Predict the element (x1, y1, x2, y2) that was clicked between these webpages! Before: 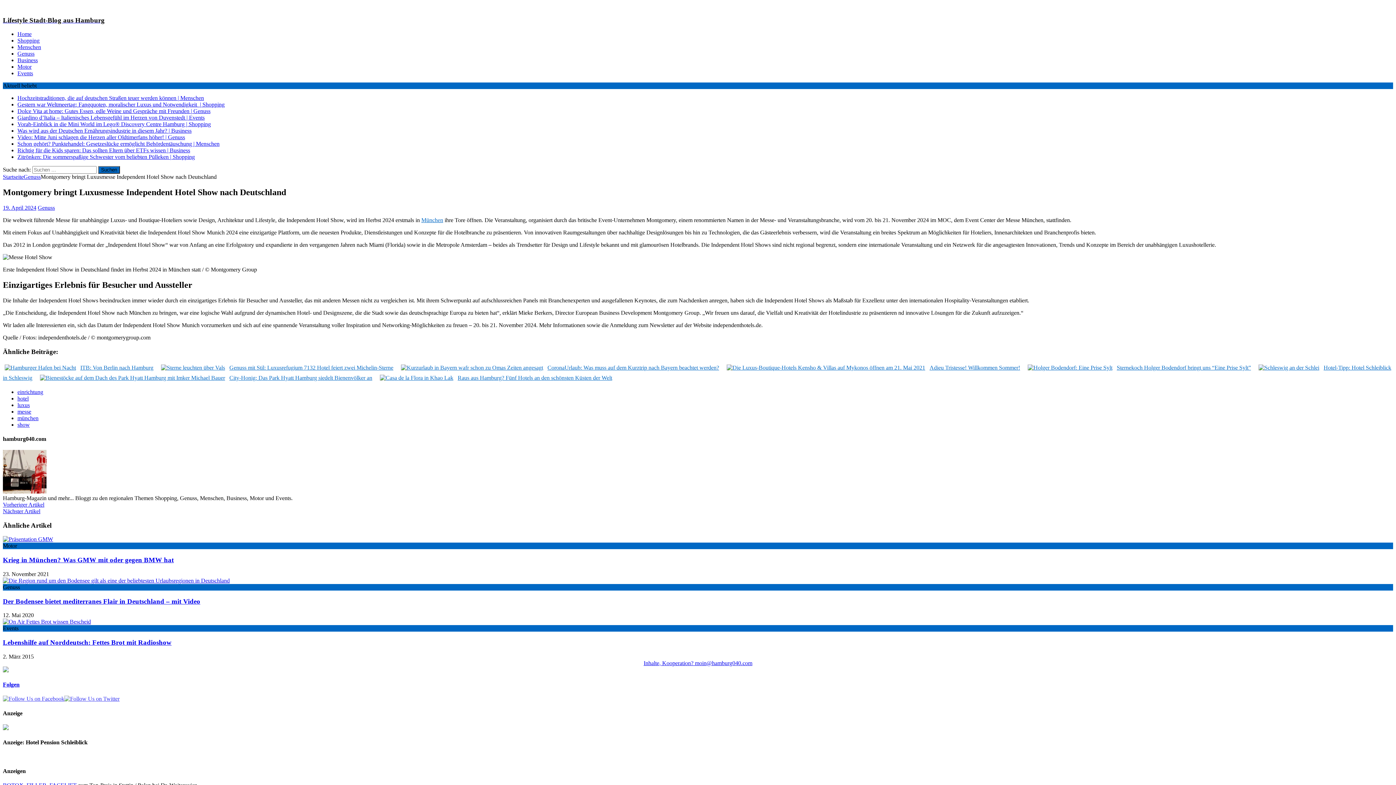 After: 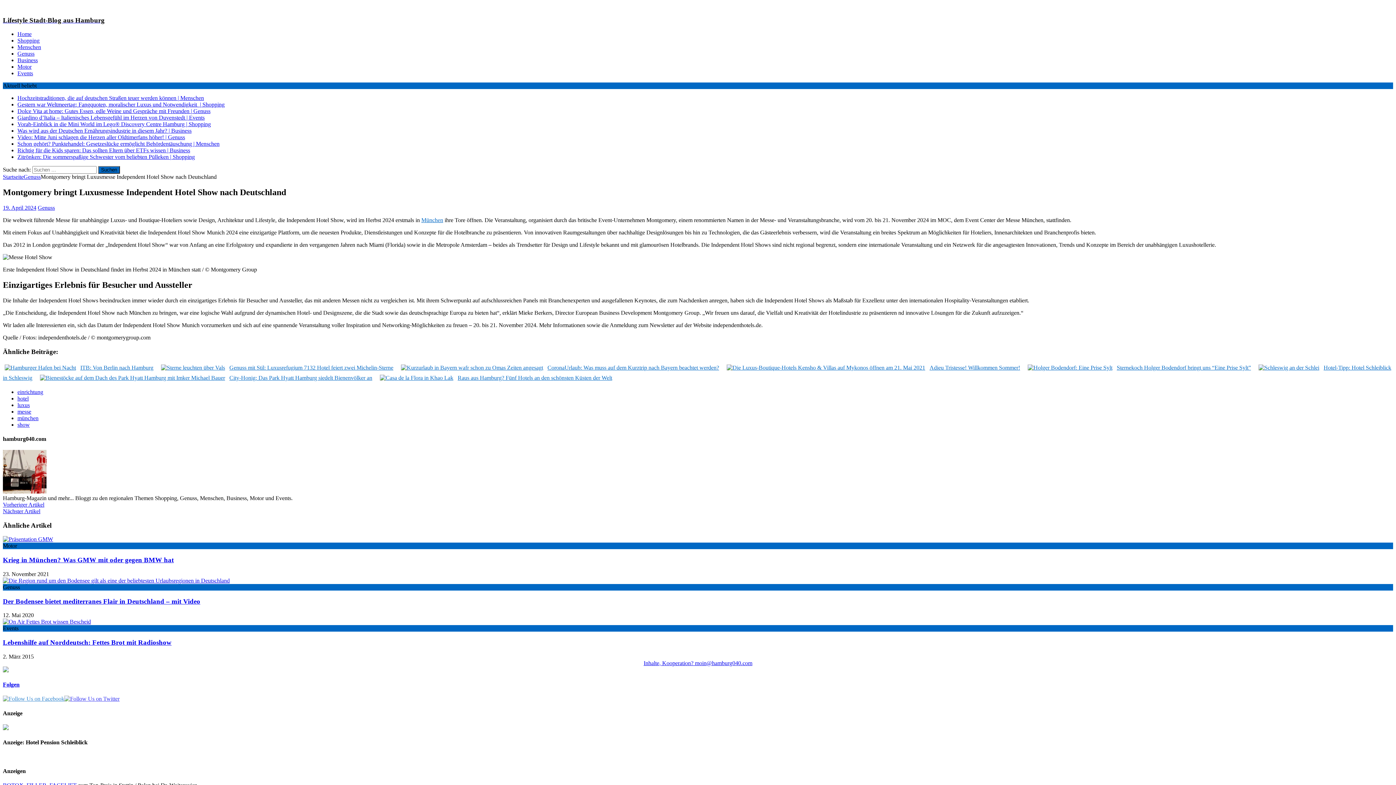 Action: bbox: (2, 696, 64, 702)